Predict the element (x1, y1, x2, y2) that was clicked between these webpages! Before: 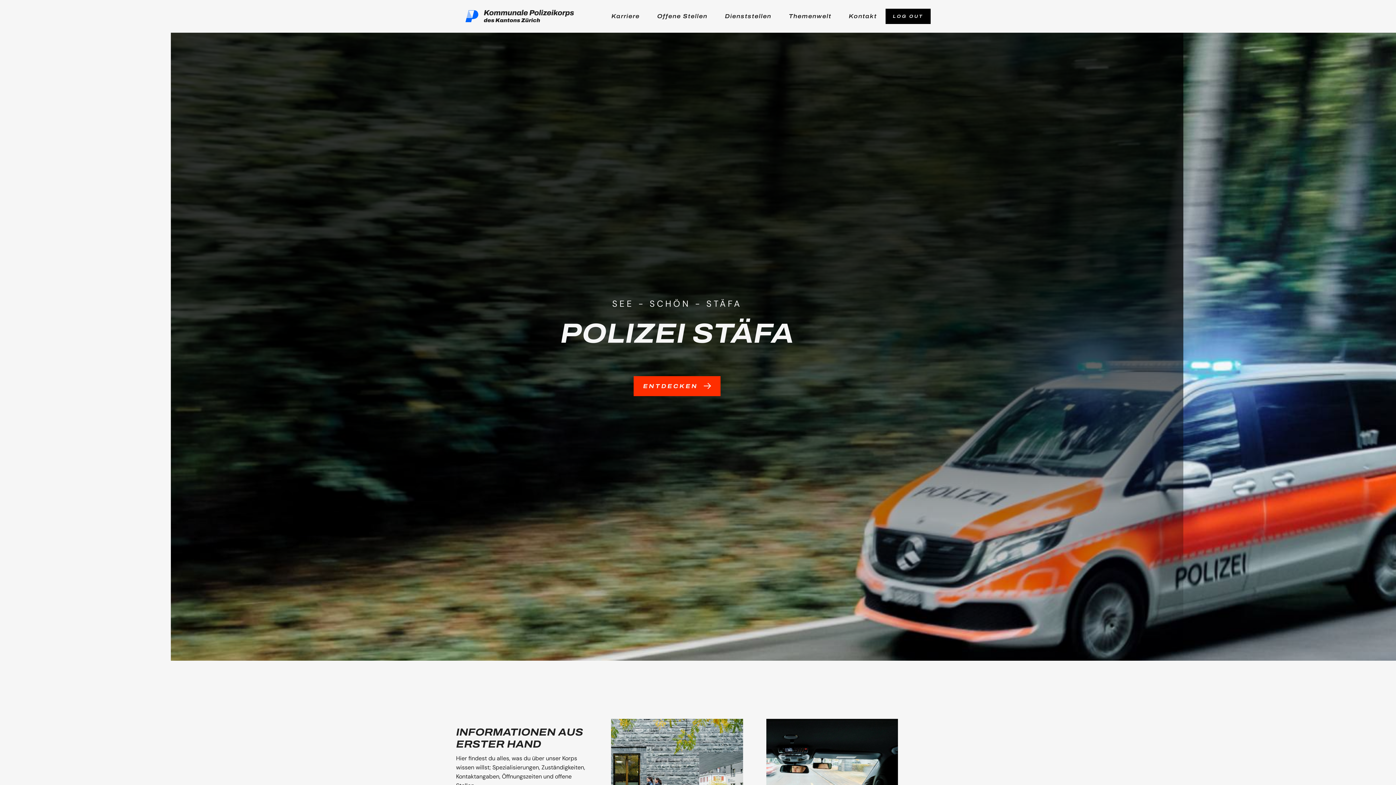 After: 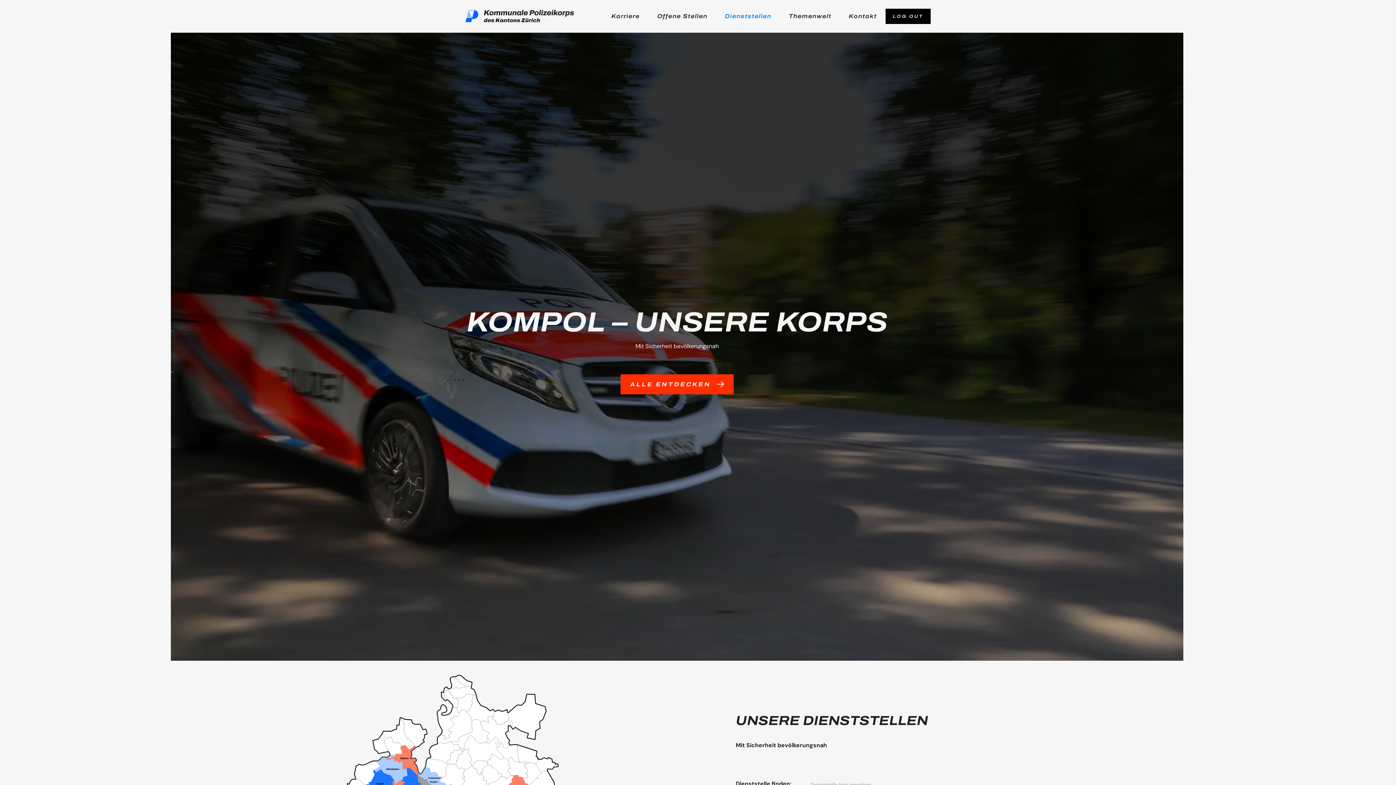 Action: label: Dienststellen bbox: (716, 2, 780, 29)